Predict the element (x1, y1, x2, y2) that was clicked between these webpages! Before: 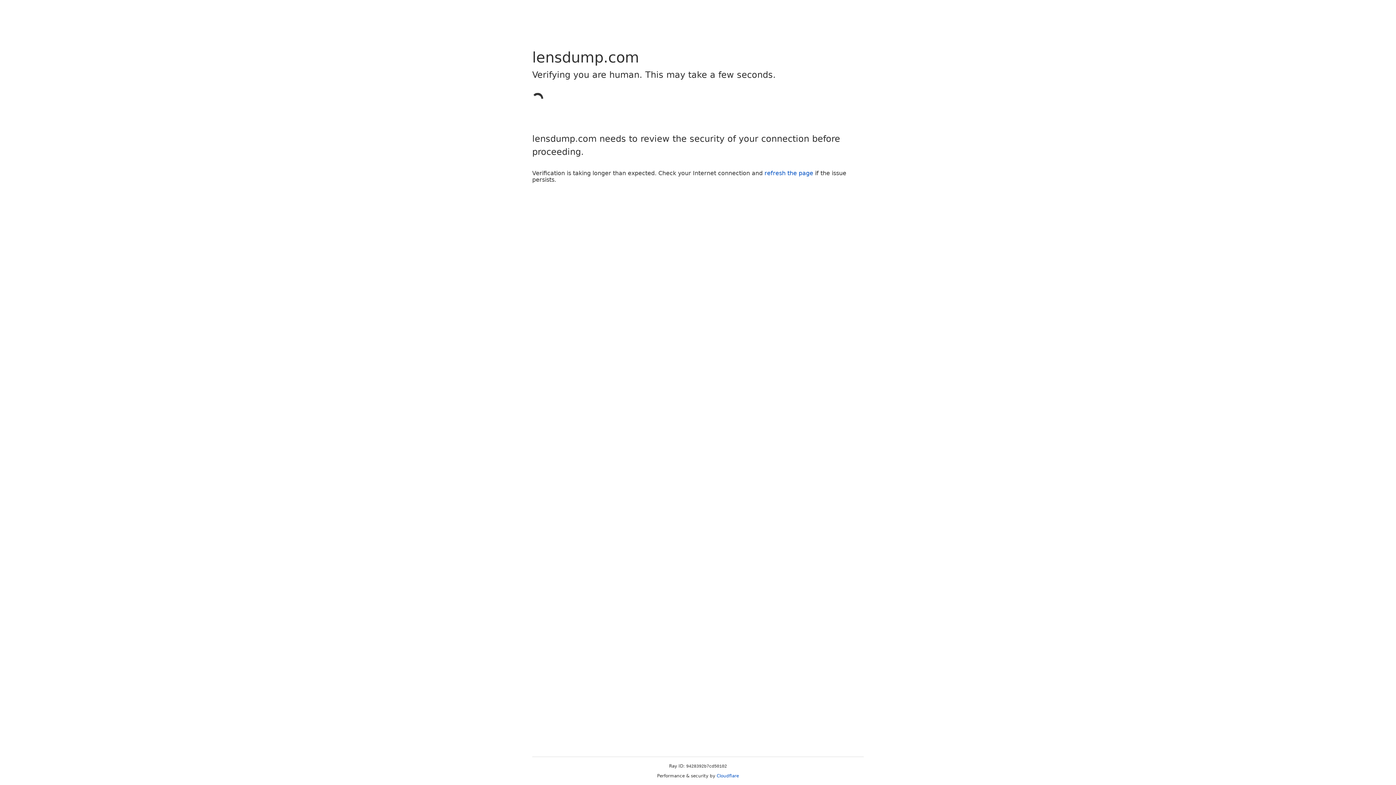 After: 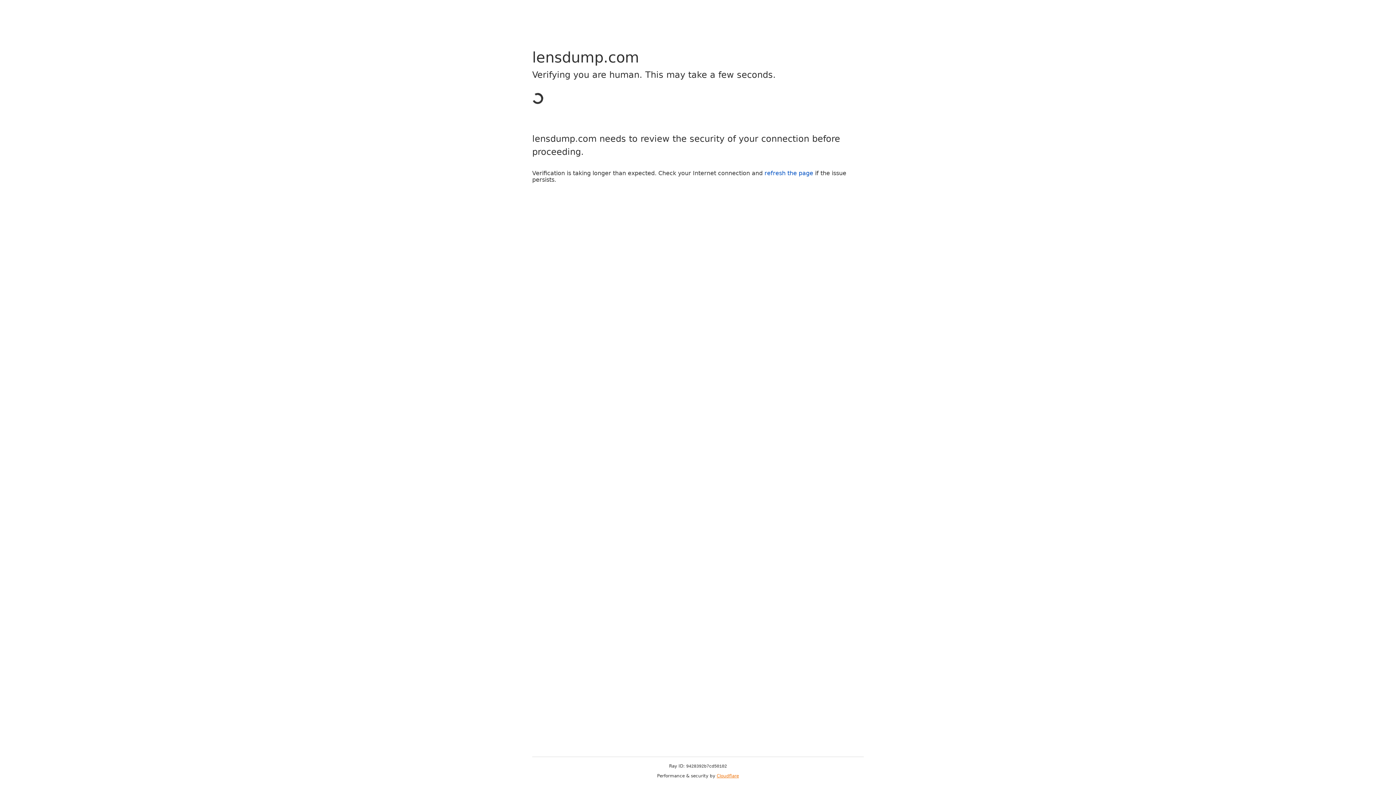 Action: label: Cloudflare bbox: (716, 773, 739, 778)